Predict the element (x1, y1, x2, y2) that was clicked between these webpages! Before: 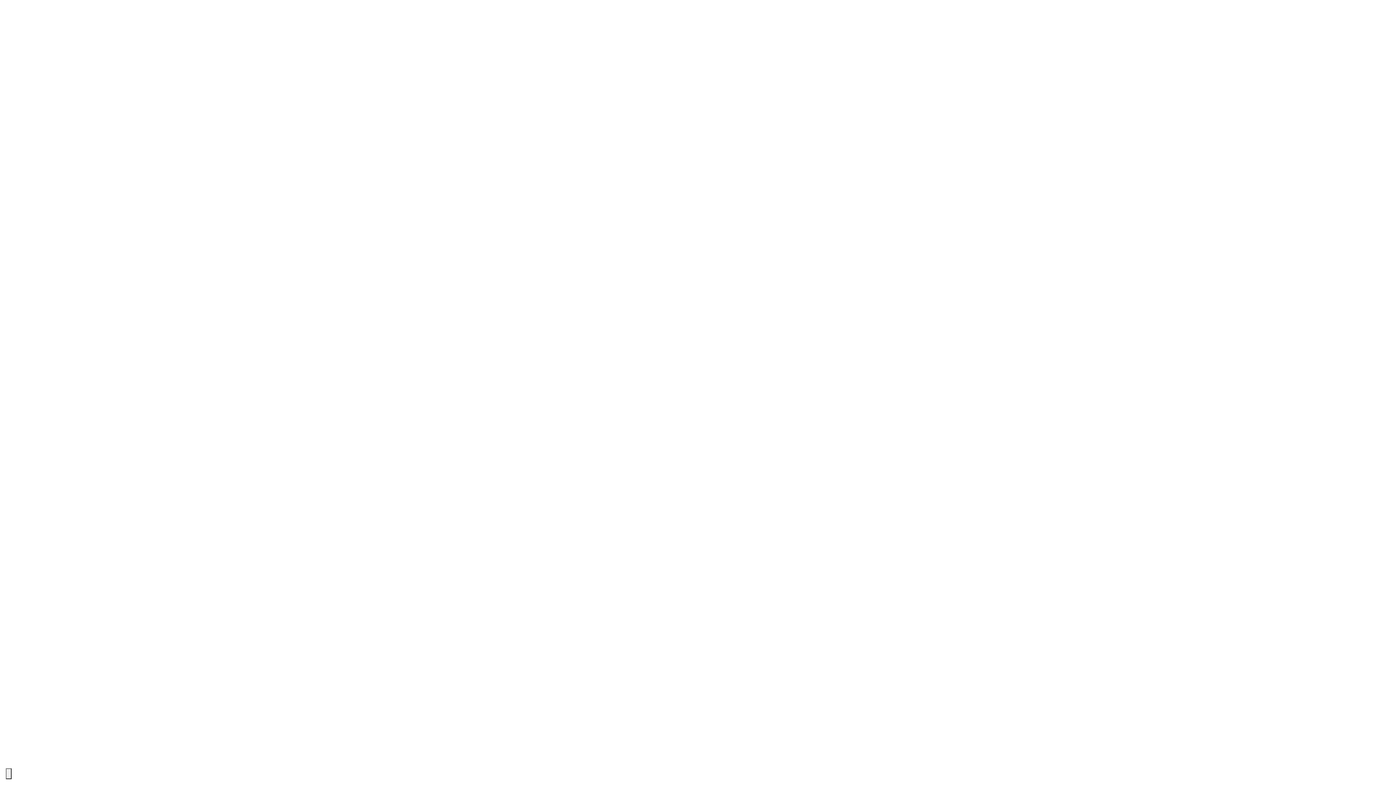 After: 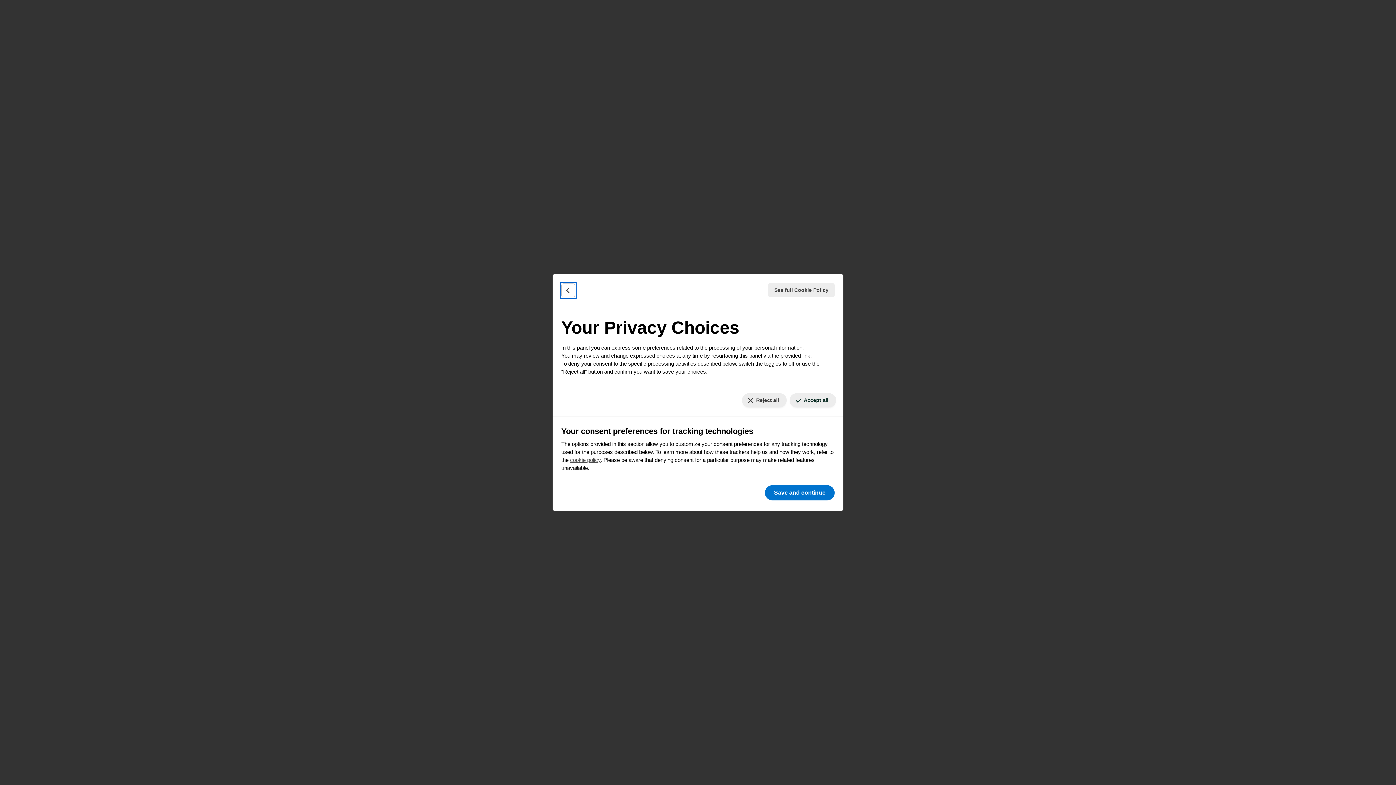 Action: label: Your consent preferences for tracking technologies bbox: (5, 768, 11, 779)